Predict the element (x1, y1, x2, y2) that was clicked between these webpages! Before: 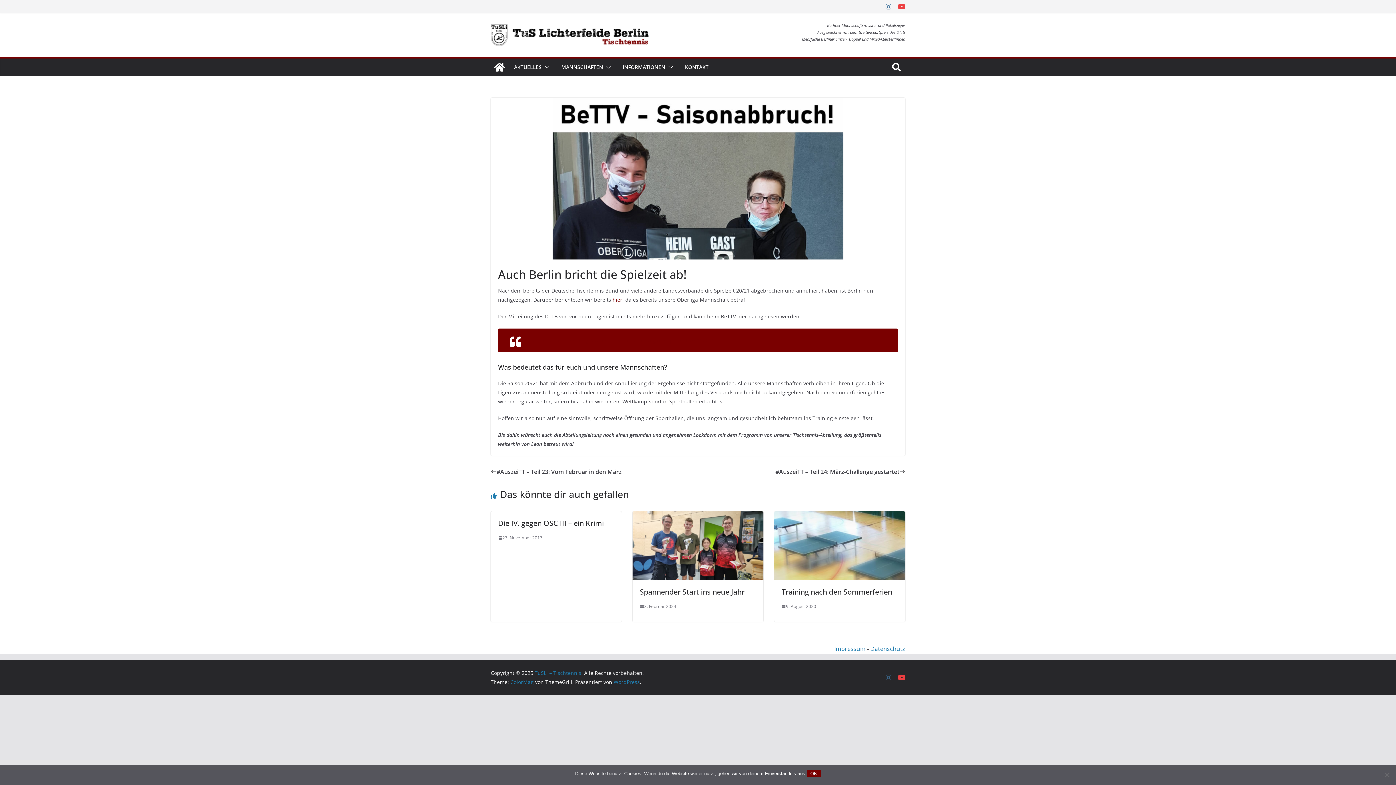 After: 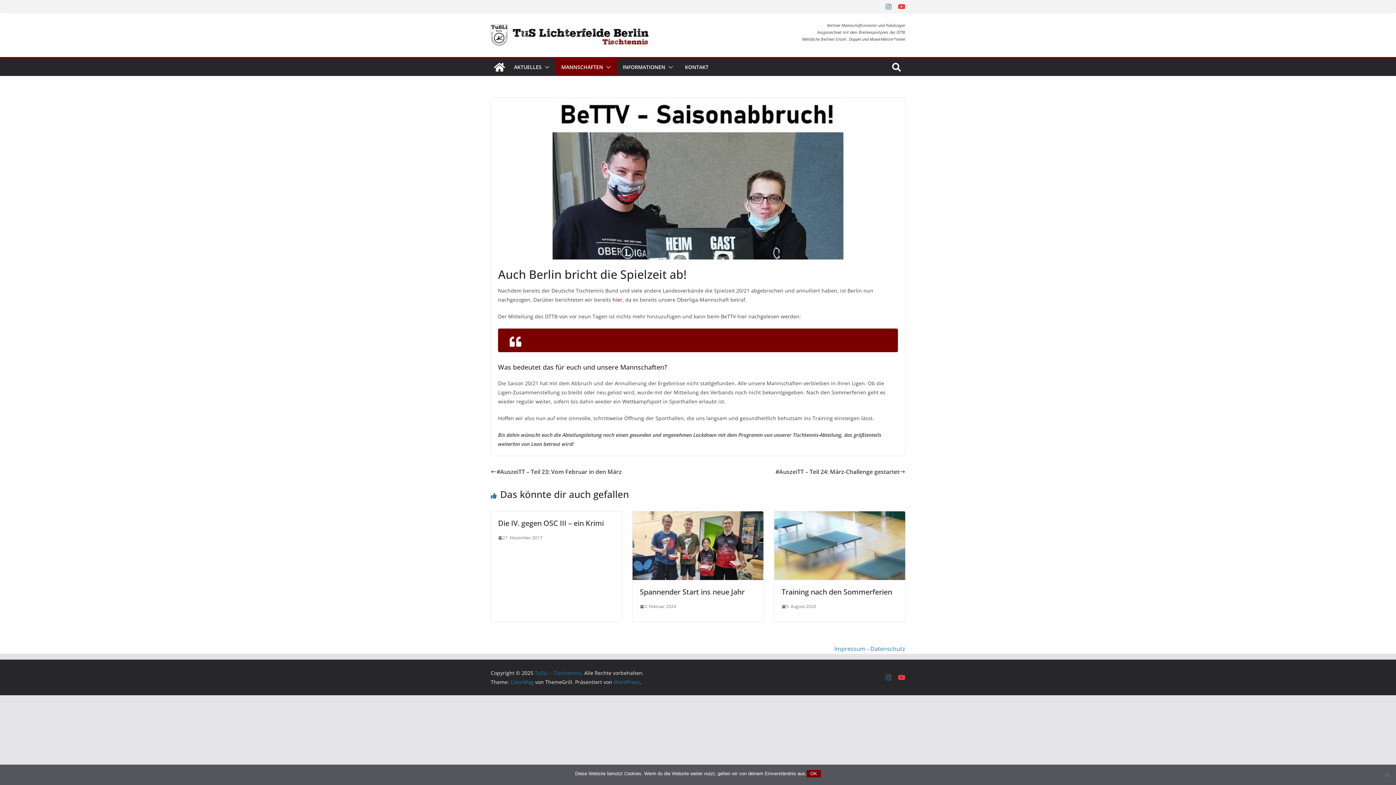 Action: bbox: (603, 62, 611, 72)